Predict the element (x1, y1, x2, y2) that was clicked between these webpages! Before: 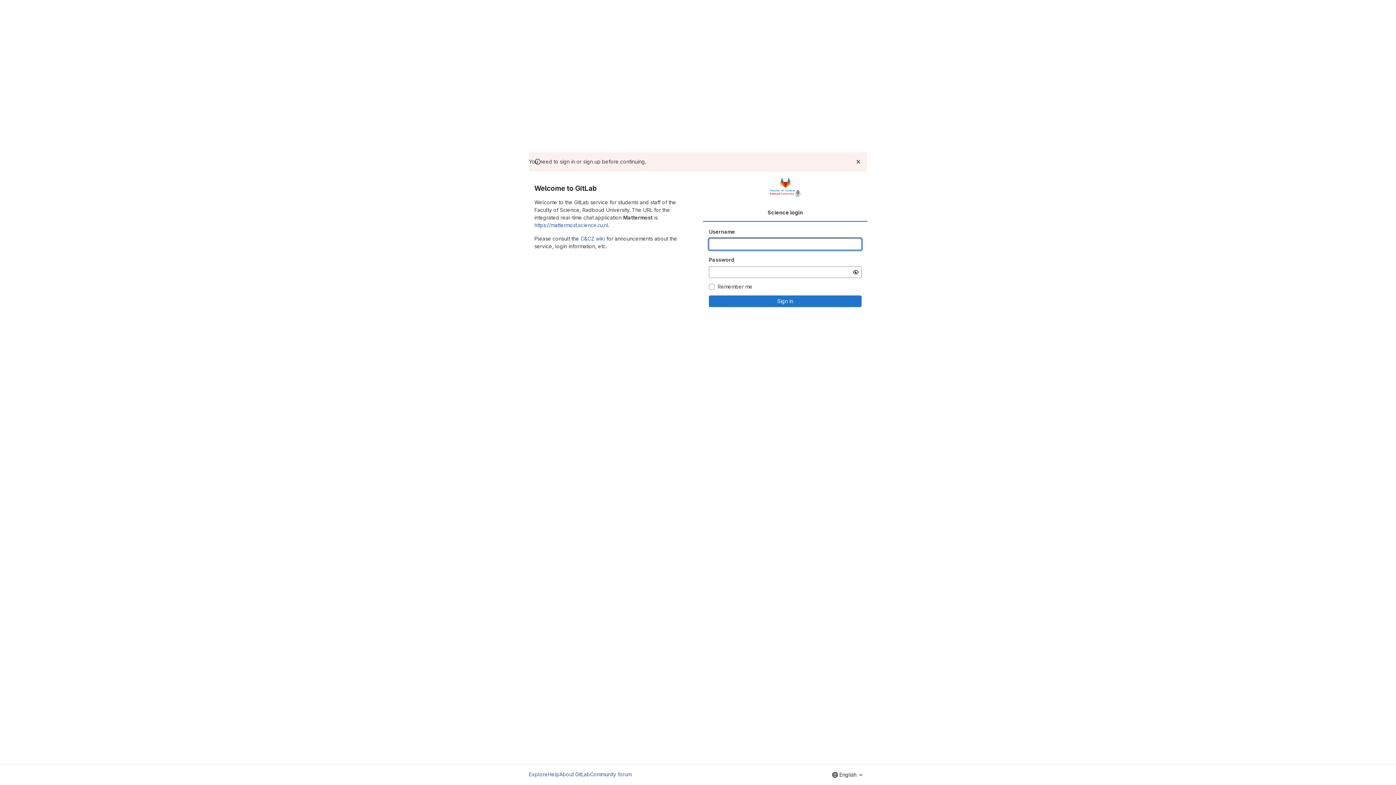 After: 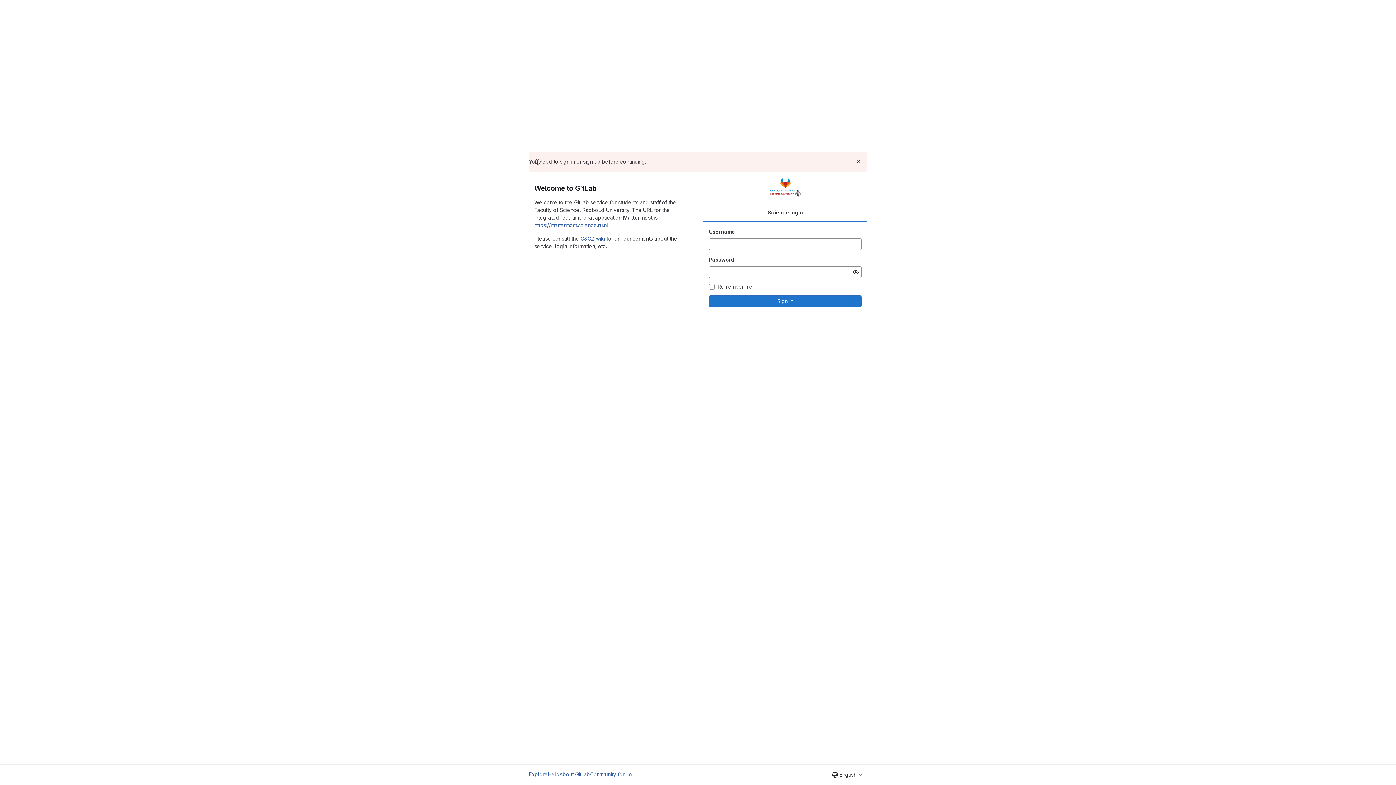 Action: label: https://mattermost.science.ru.nl bbox: (534, 222, 608, 228)